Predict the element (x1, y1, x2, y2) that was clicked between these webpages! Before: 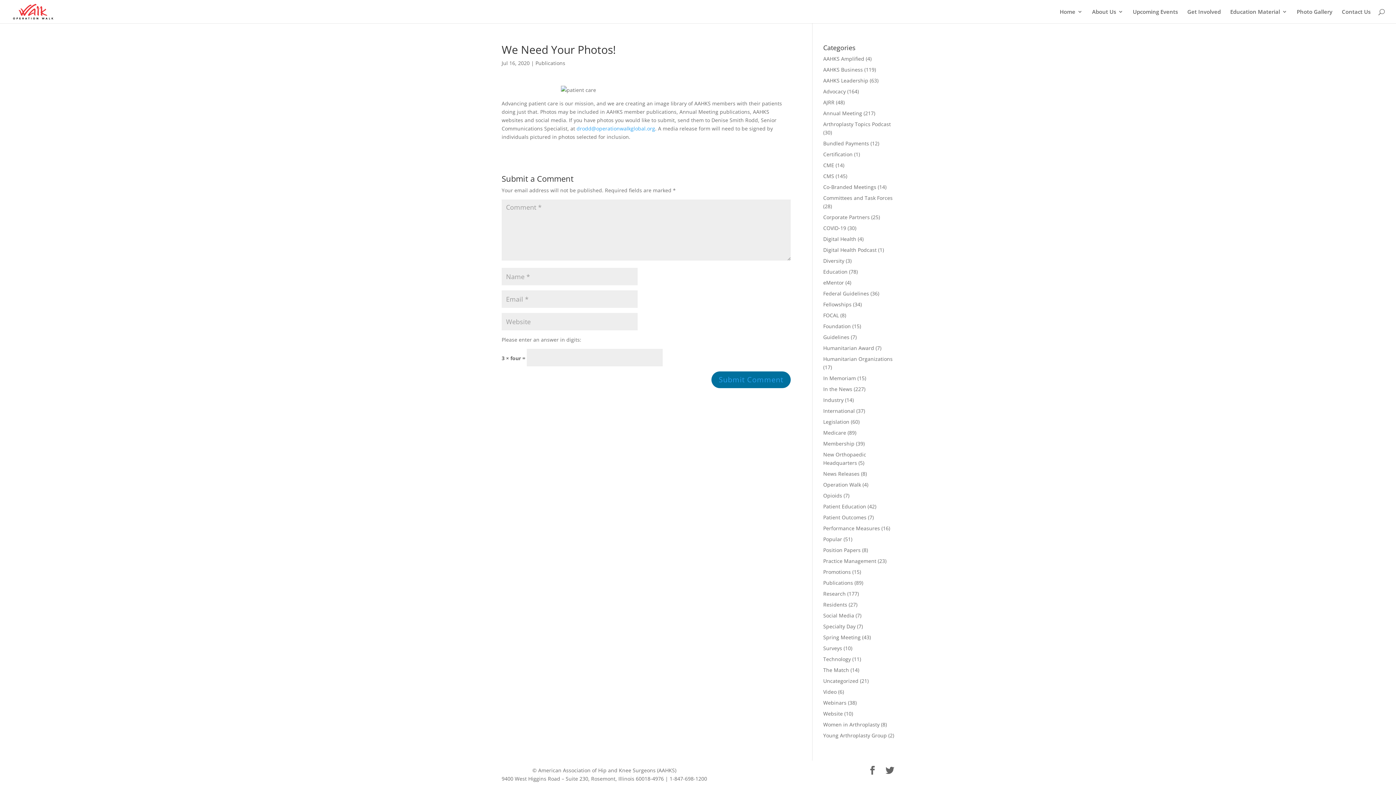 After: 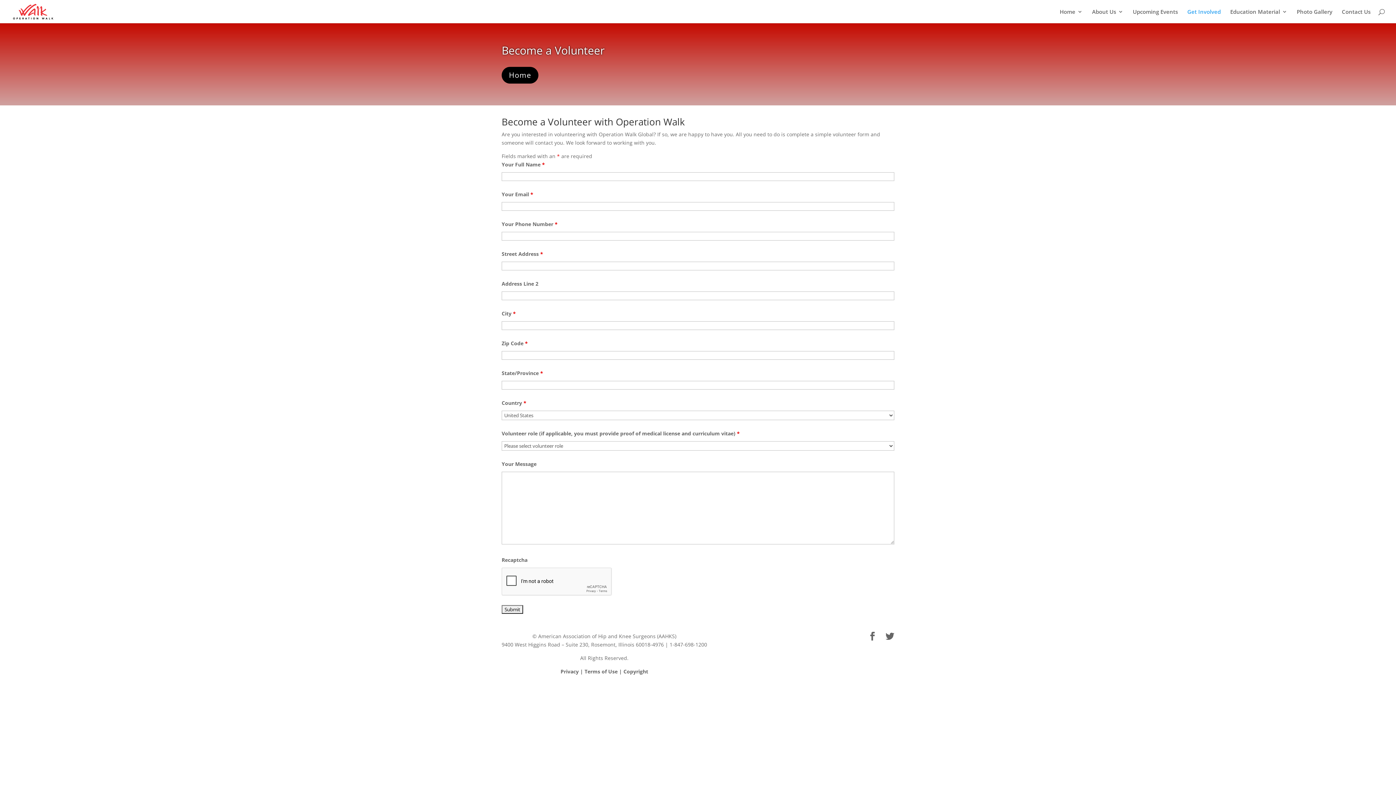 Action: bbox: (1187, 9, 1221, 23) label: Get Involved